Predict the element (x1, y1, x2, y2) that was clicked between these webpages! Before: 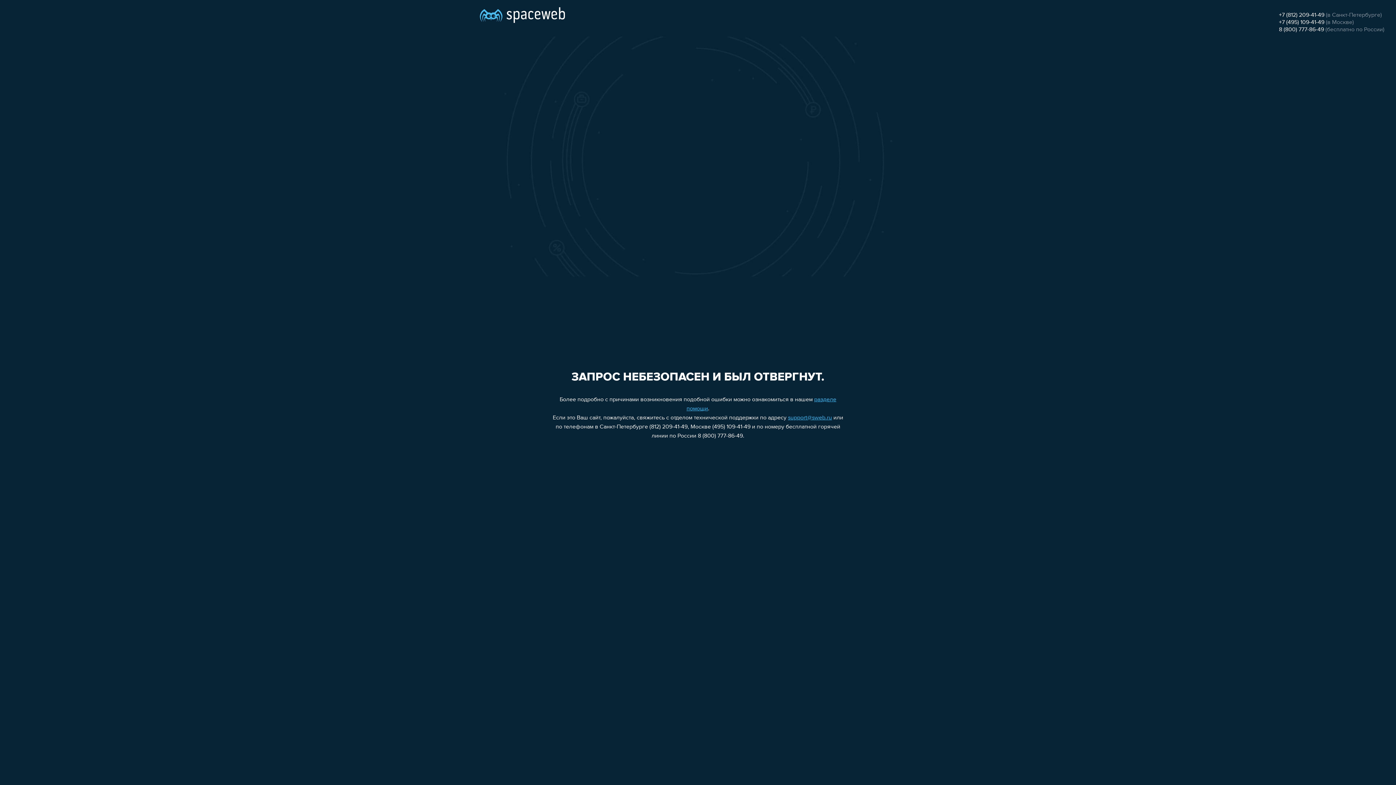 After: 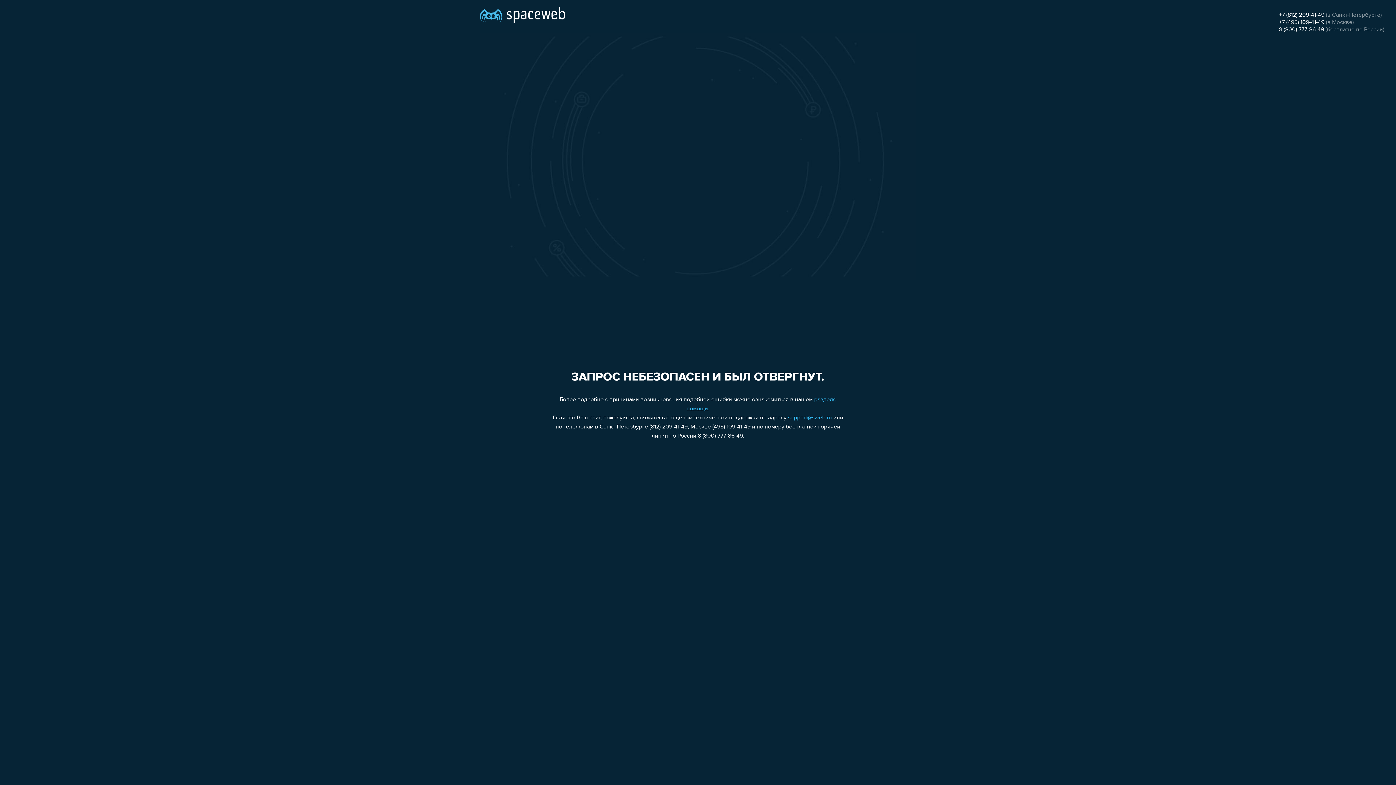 Action: bbox: (1279, 26, 1324, 32) label: 8 (800) 777-86-49